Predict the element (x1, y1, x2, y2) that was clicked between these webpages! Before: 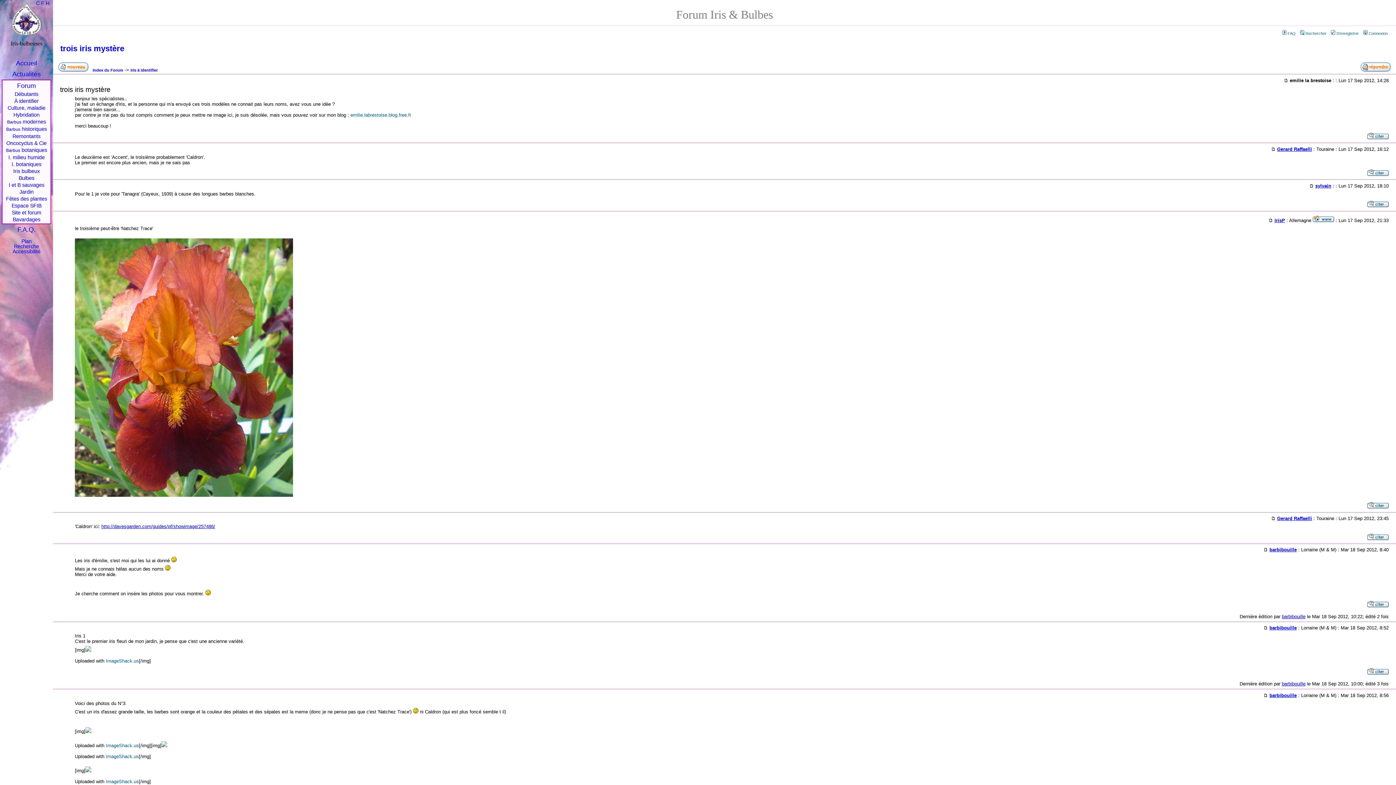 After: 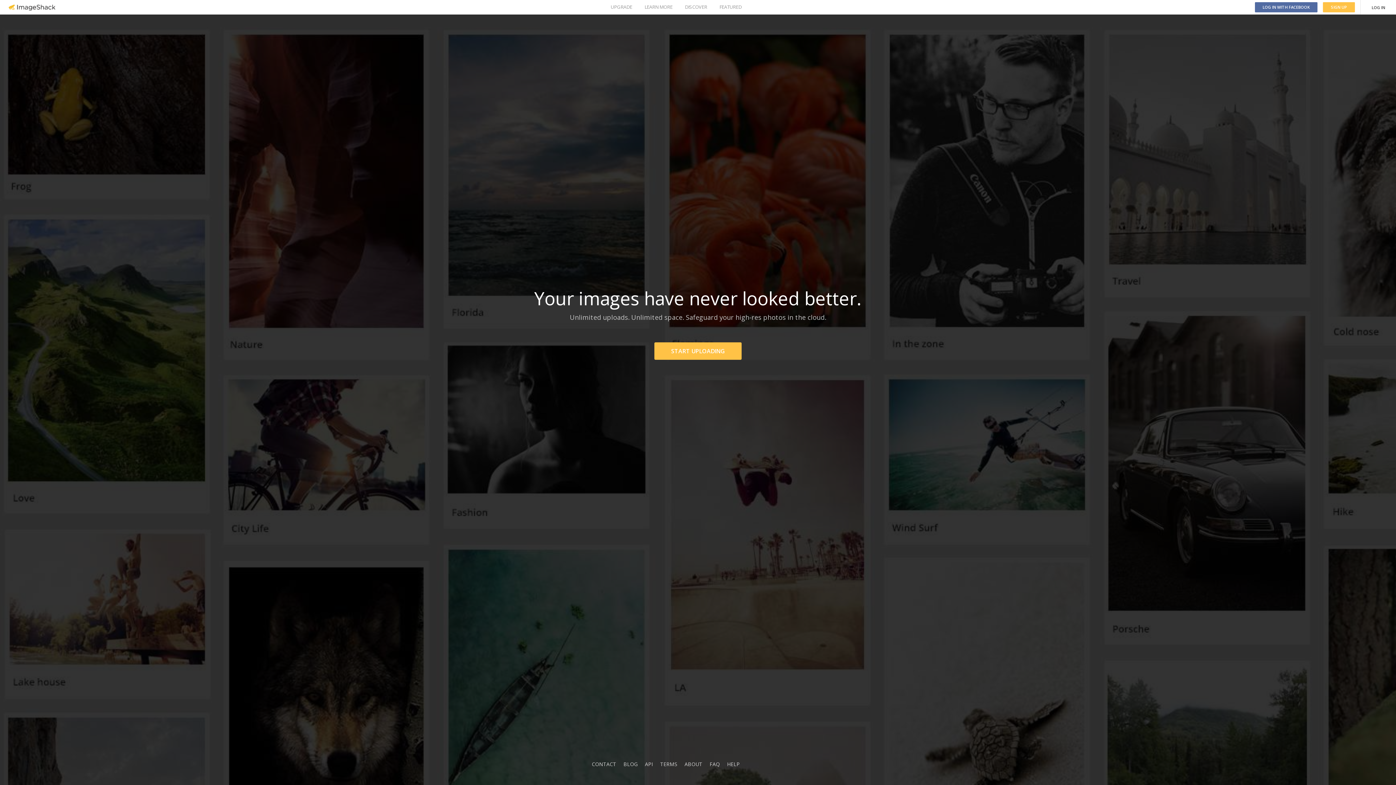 Action: label: ImageShack.us bbox: (105, 658, 138, 664)